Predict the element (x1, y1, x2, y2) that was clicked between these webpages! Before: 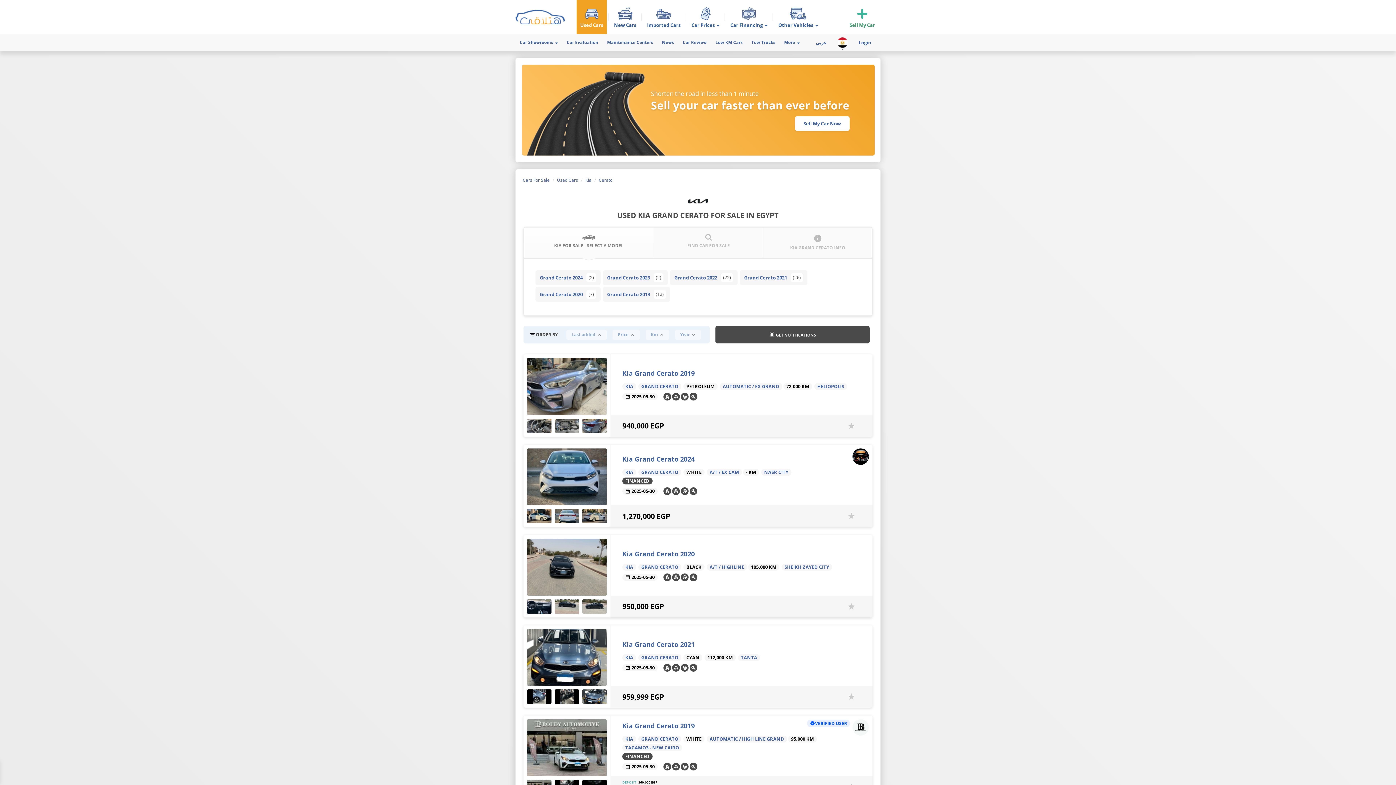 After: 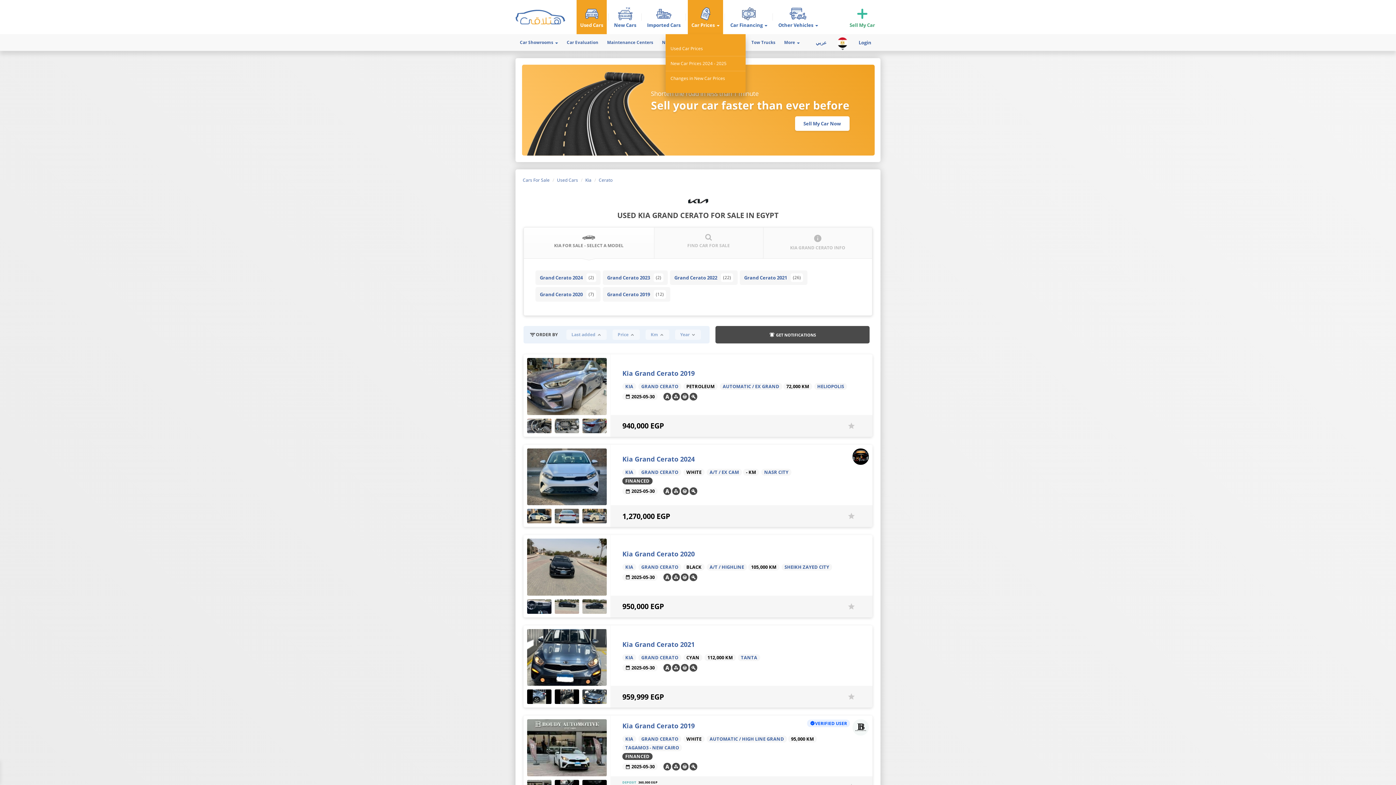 Action: bbox: (691, 0, 719, 34) label: Car Prices